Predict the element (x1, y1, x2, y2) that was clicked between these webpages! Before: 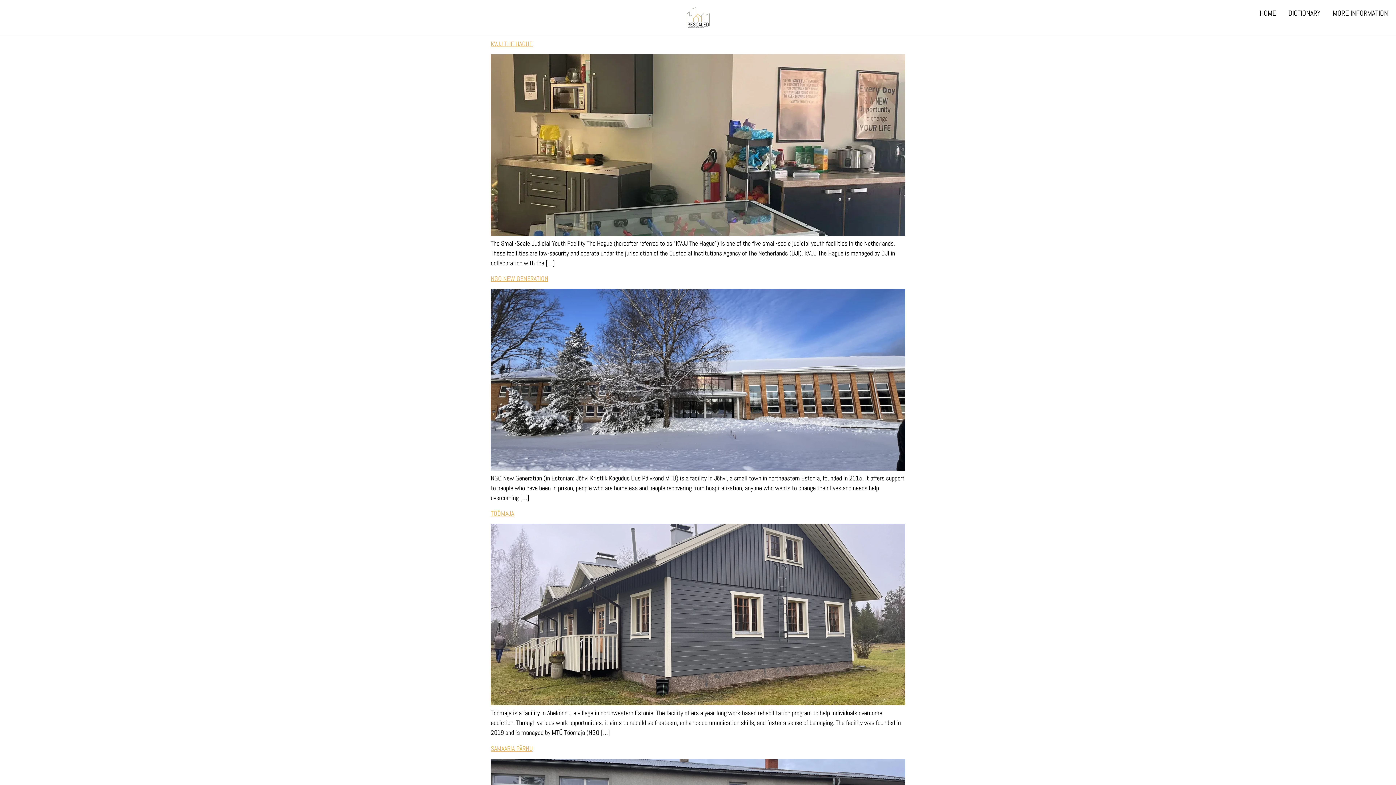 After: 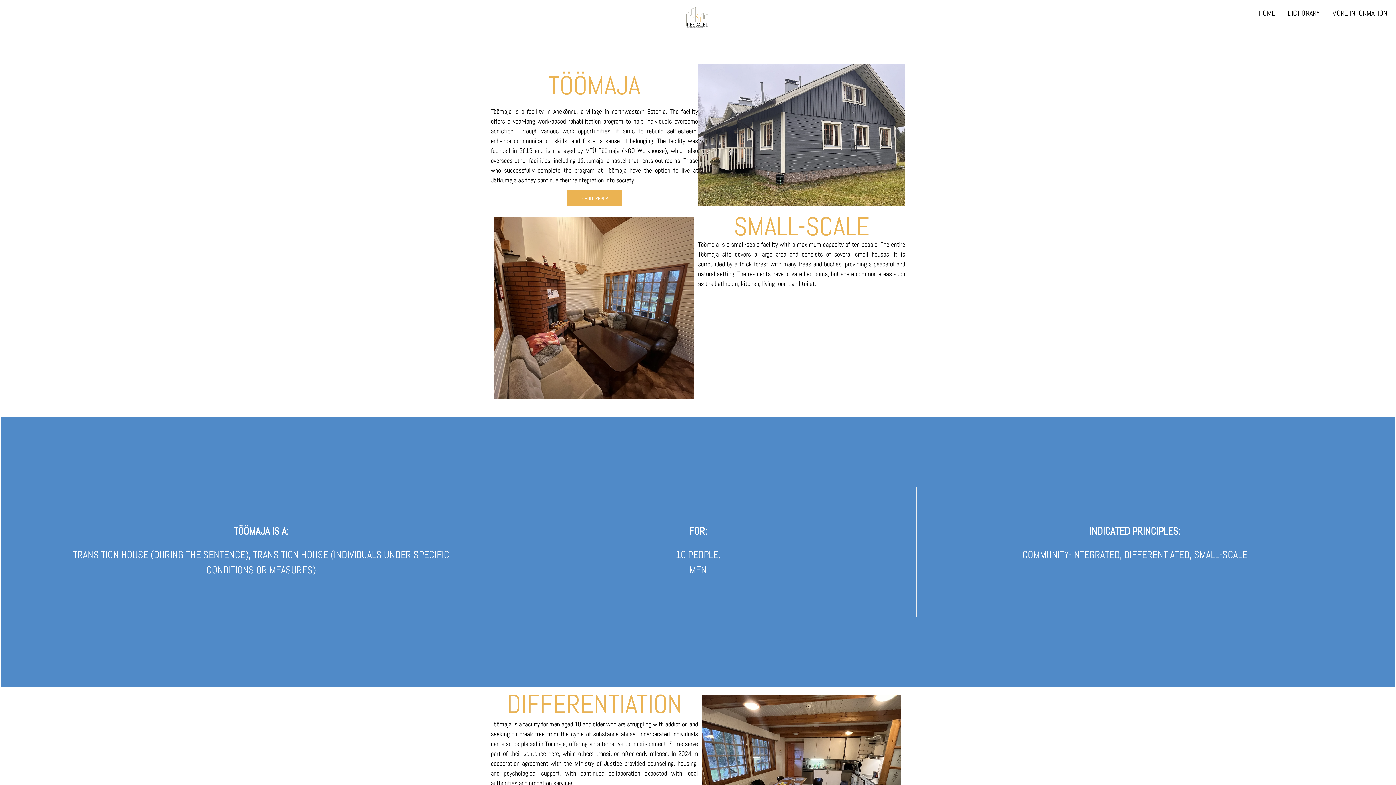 Action: label: TÖÖMAJA bbox: (490, 509, 514, 517)